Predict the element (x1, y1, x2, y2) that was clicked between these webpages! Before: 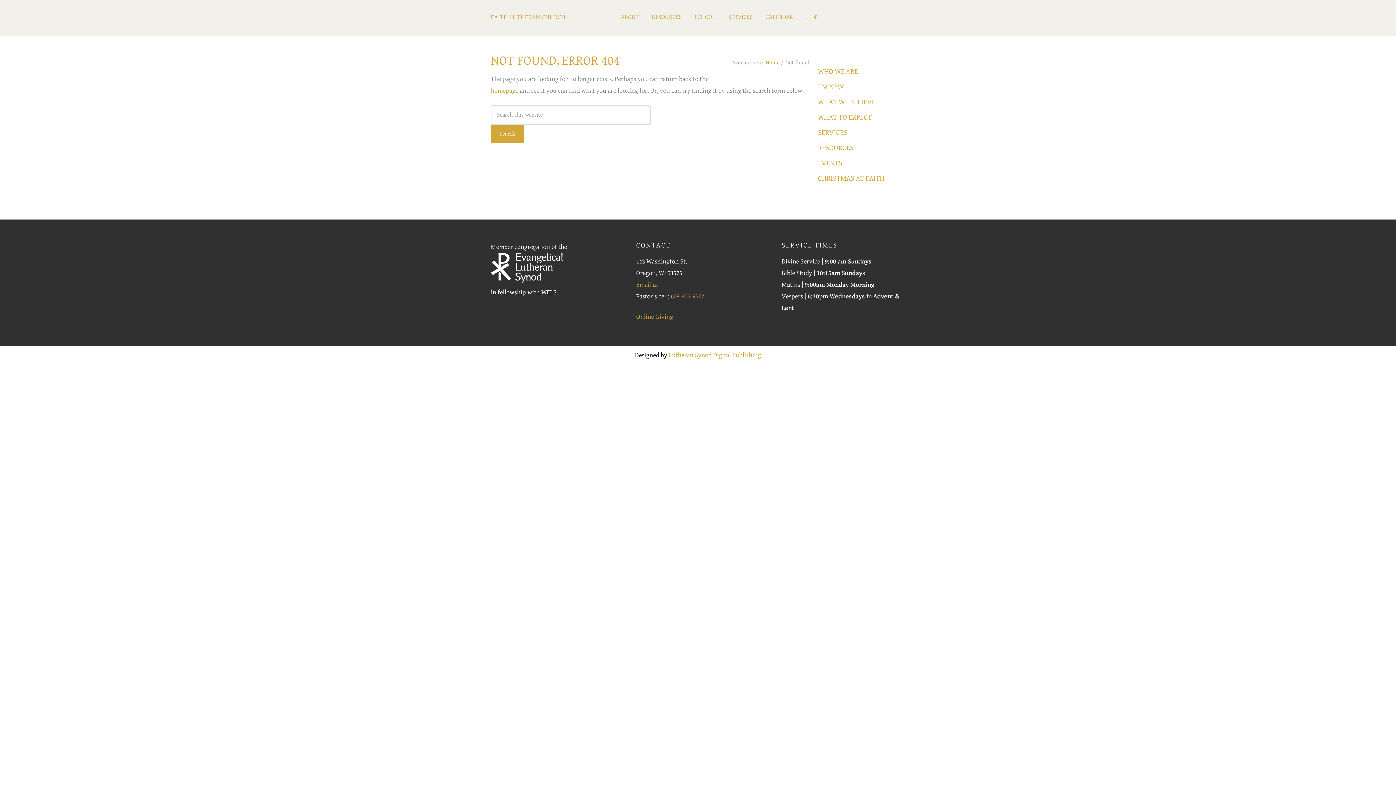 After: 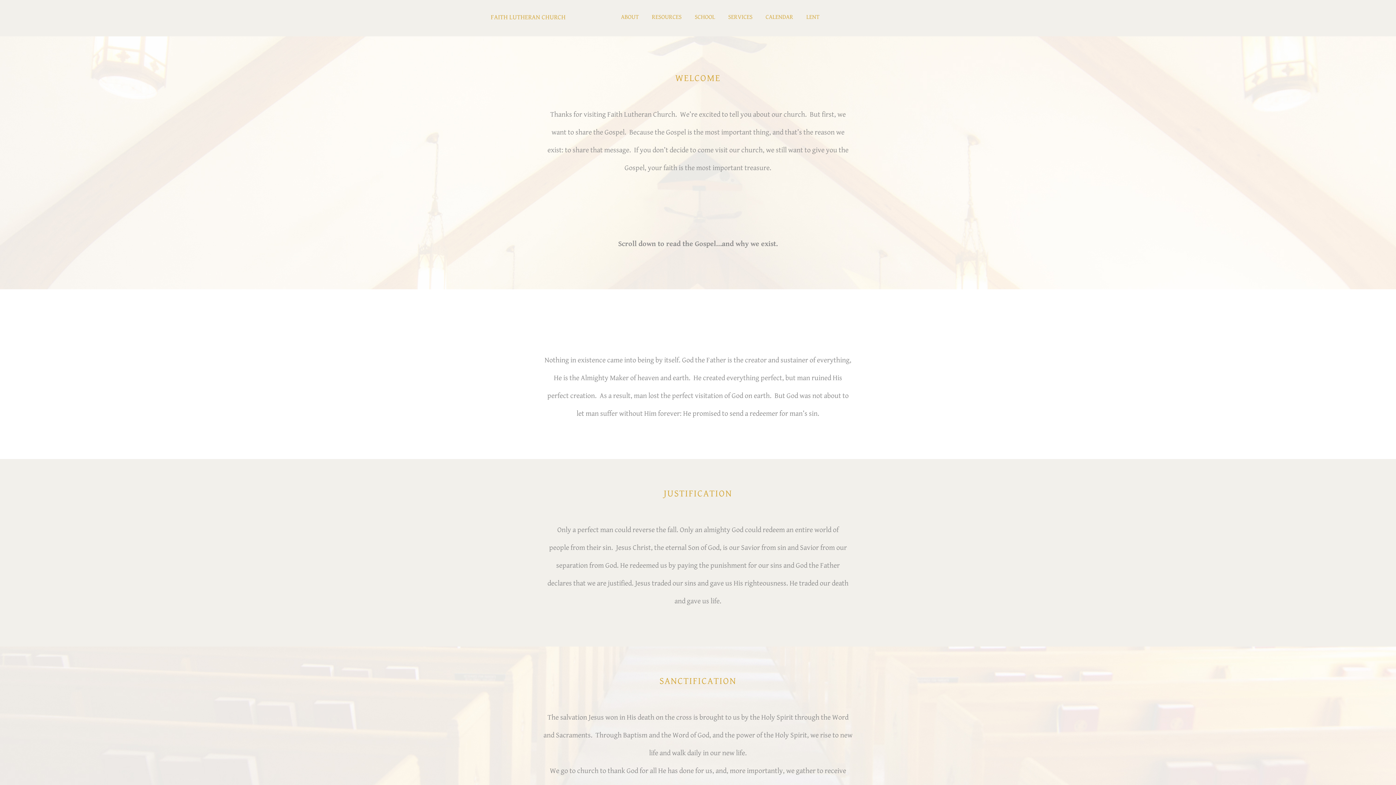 Action: bbox: (818, 82, 844, 91) label: I’M NEW